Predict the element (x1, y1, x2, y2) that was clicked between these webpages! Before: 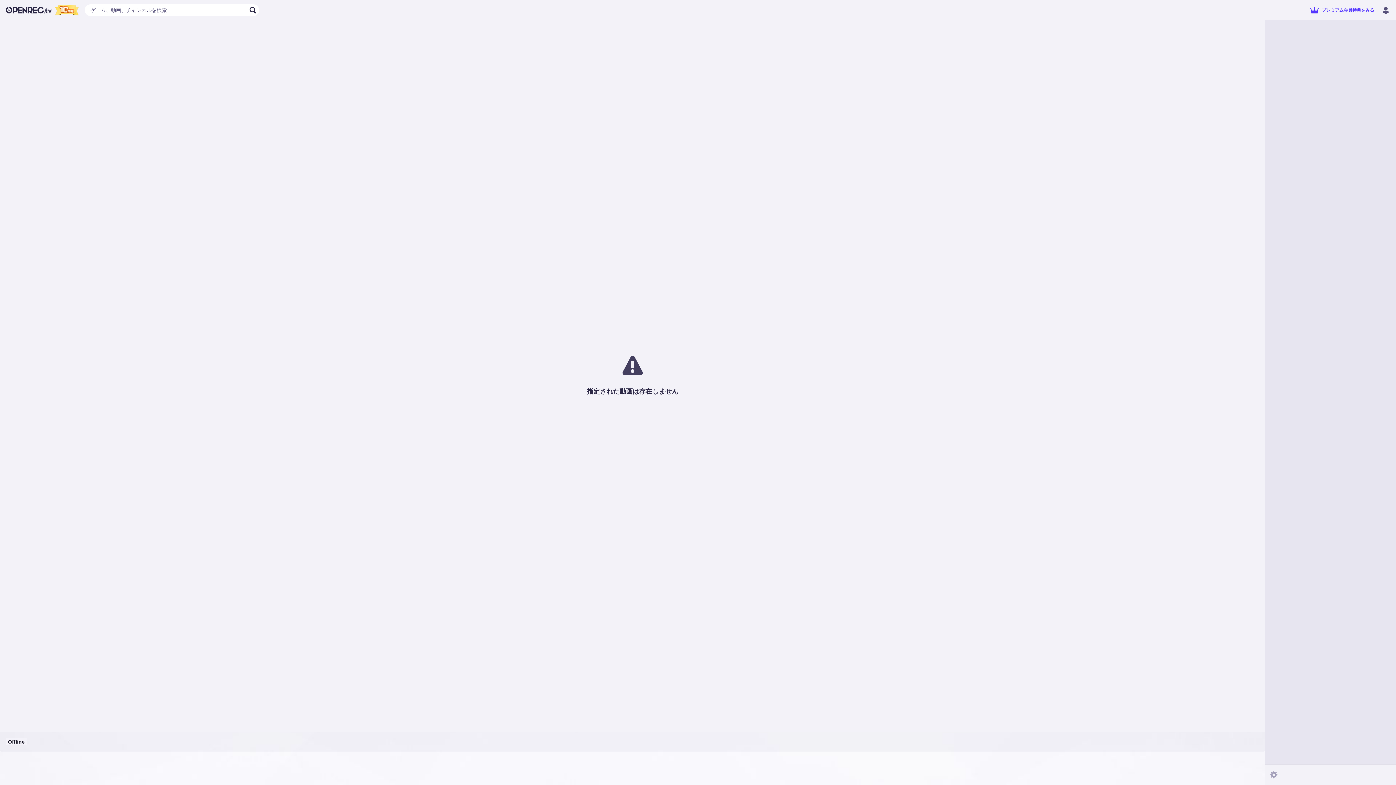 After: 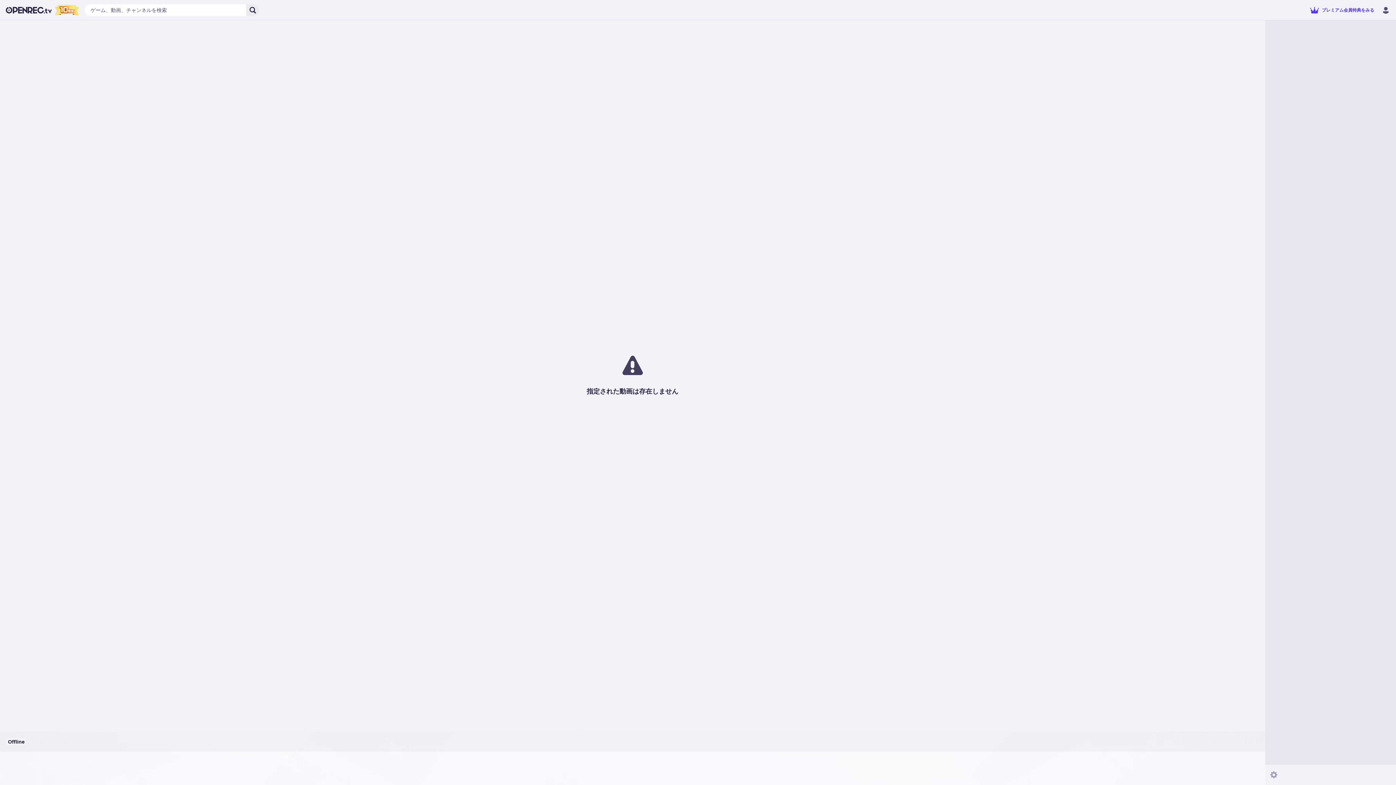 Action: bbox: (246, 4, 259, 16)